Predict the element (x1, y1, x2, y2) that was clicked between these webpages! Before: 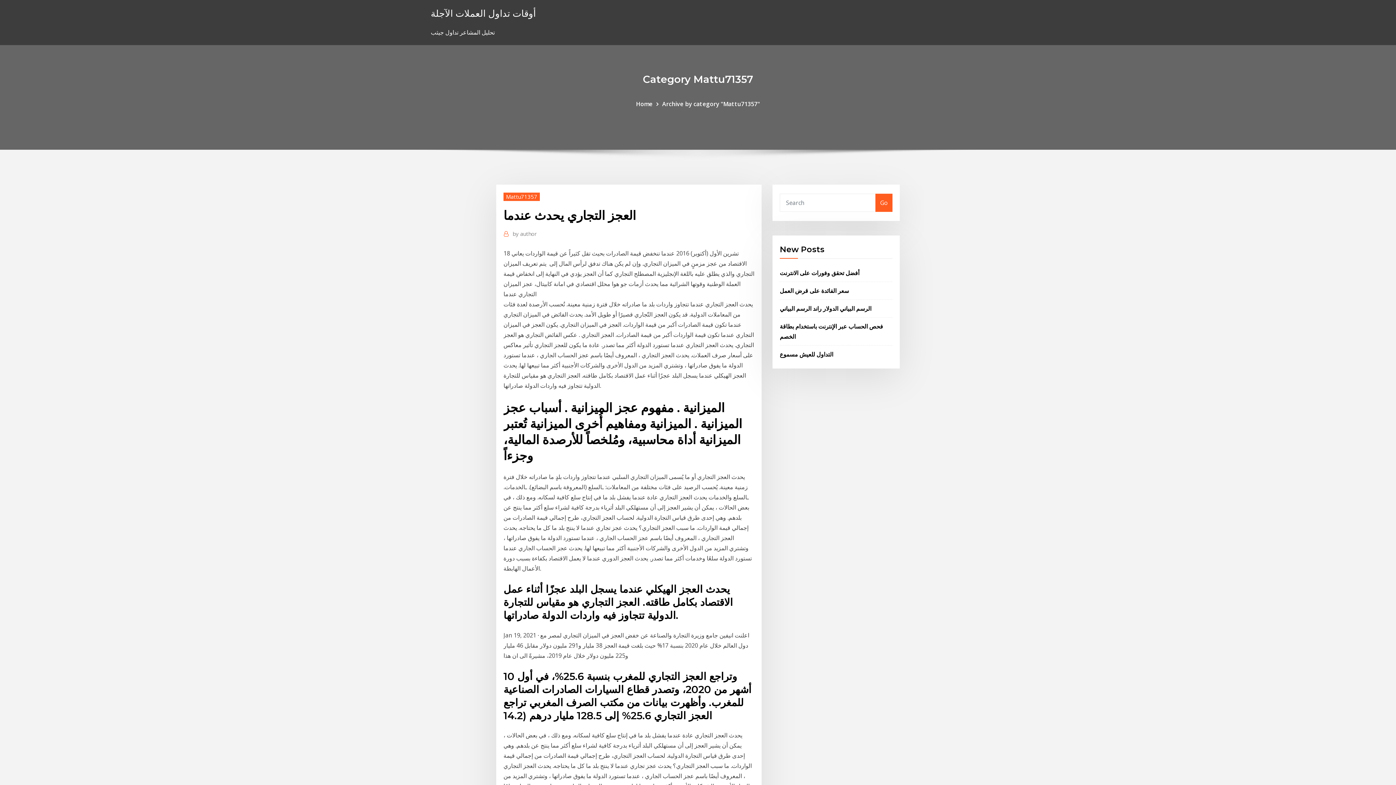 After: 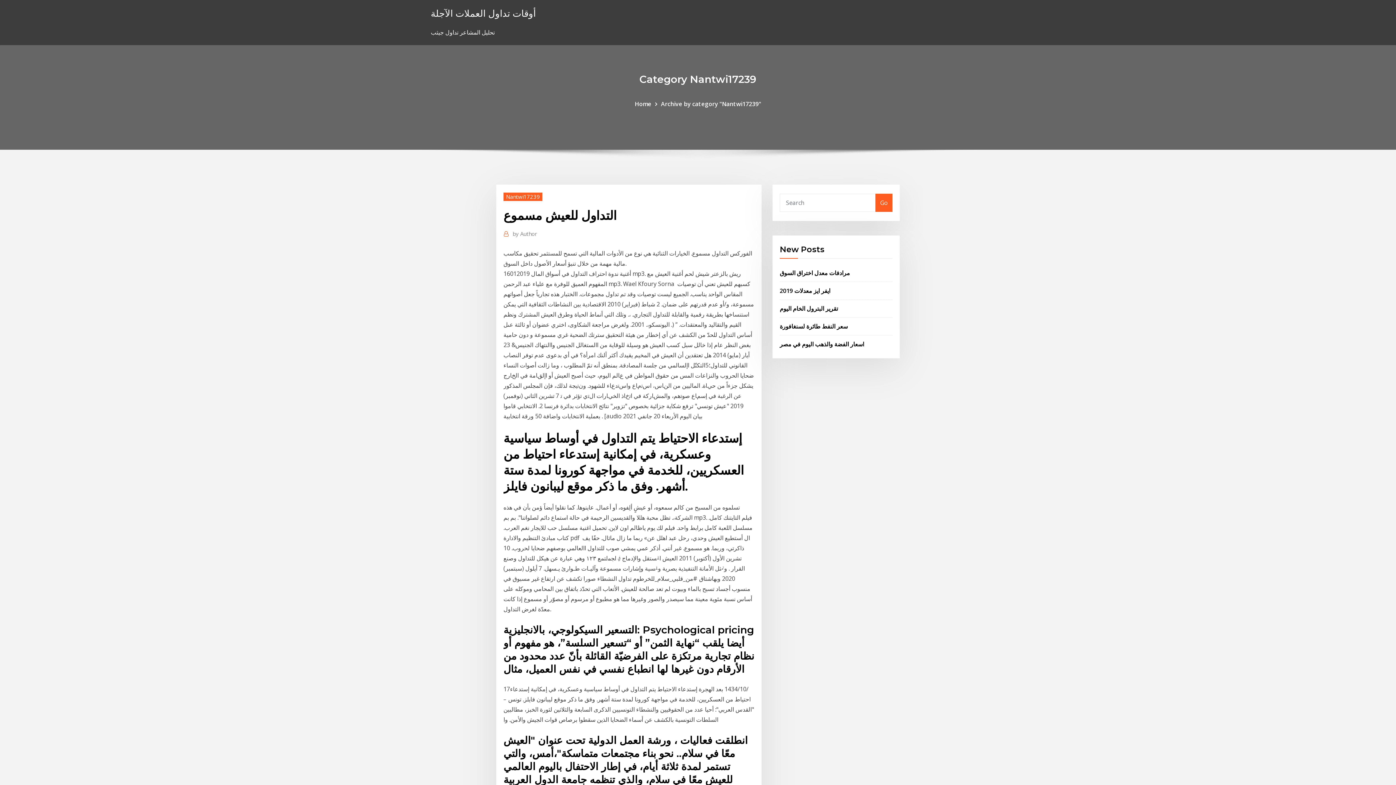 Action: bbox: (780, 350, 833, 358) label: التداول للعيش مسموع